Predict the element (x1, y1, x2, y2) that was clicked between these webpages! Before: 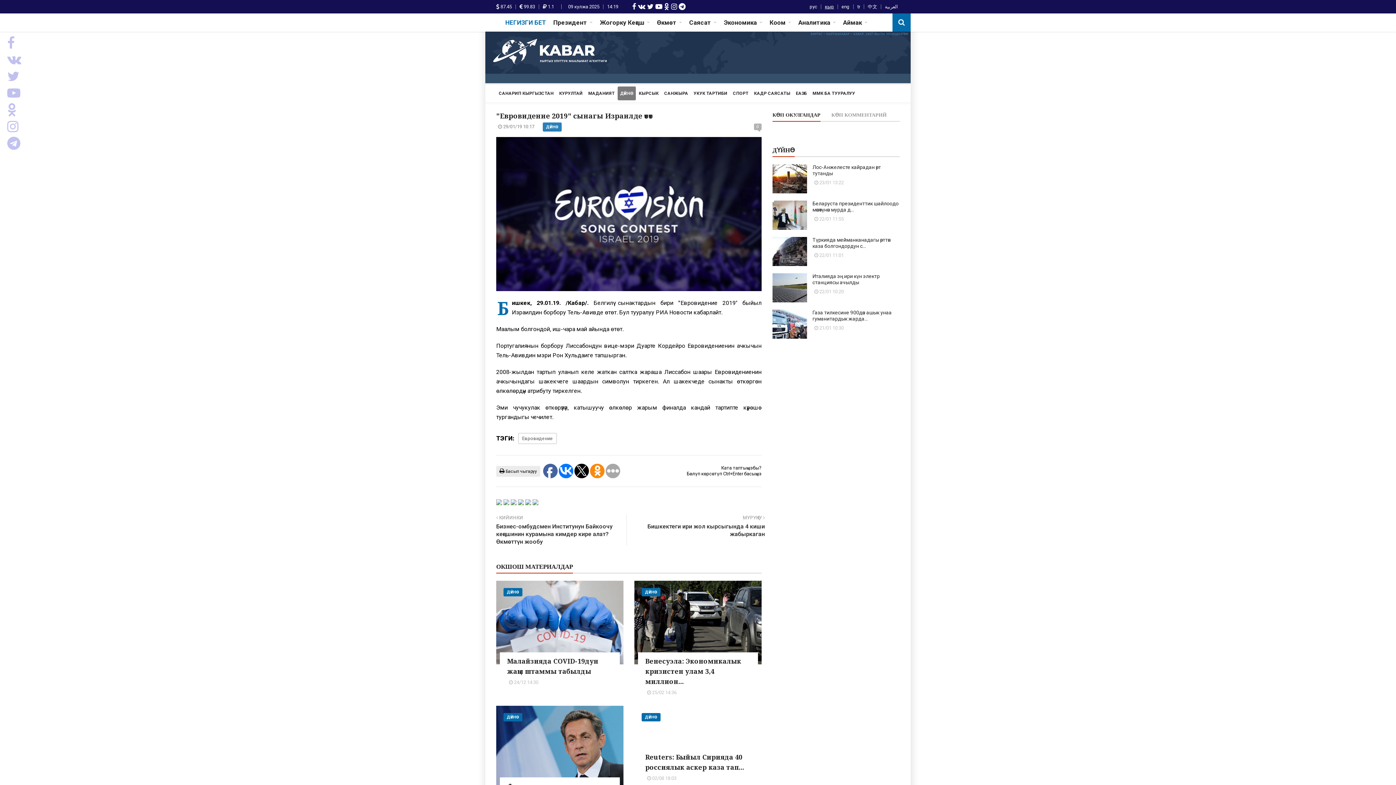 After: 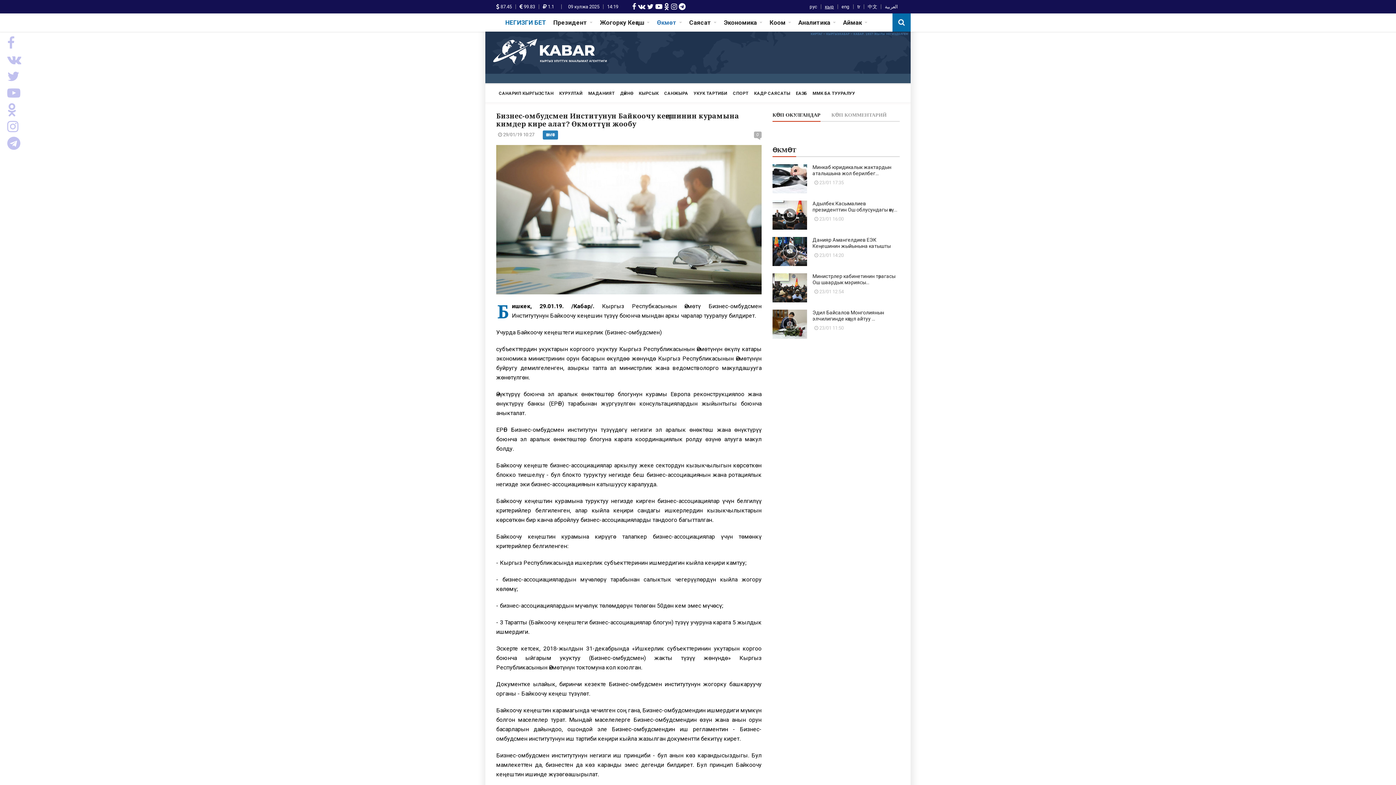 Action: label: Бизнес-омбудсмен Институнун Байкоочу кеңешинин курамына кимдер кире алат? Өкмөттүн жообу bbox: (496, 522, 615, 545)